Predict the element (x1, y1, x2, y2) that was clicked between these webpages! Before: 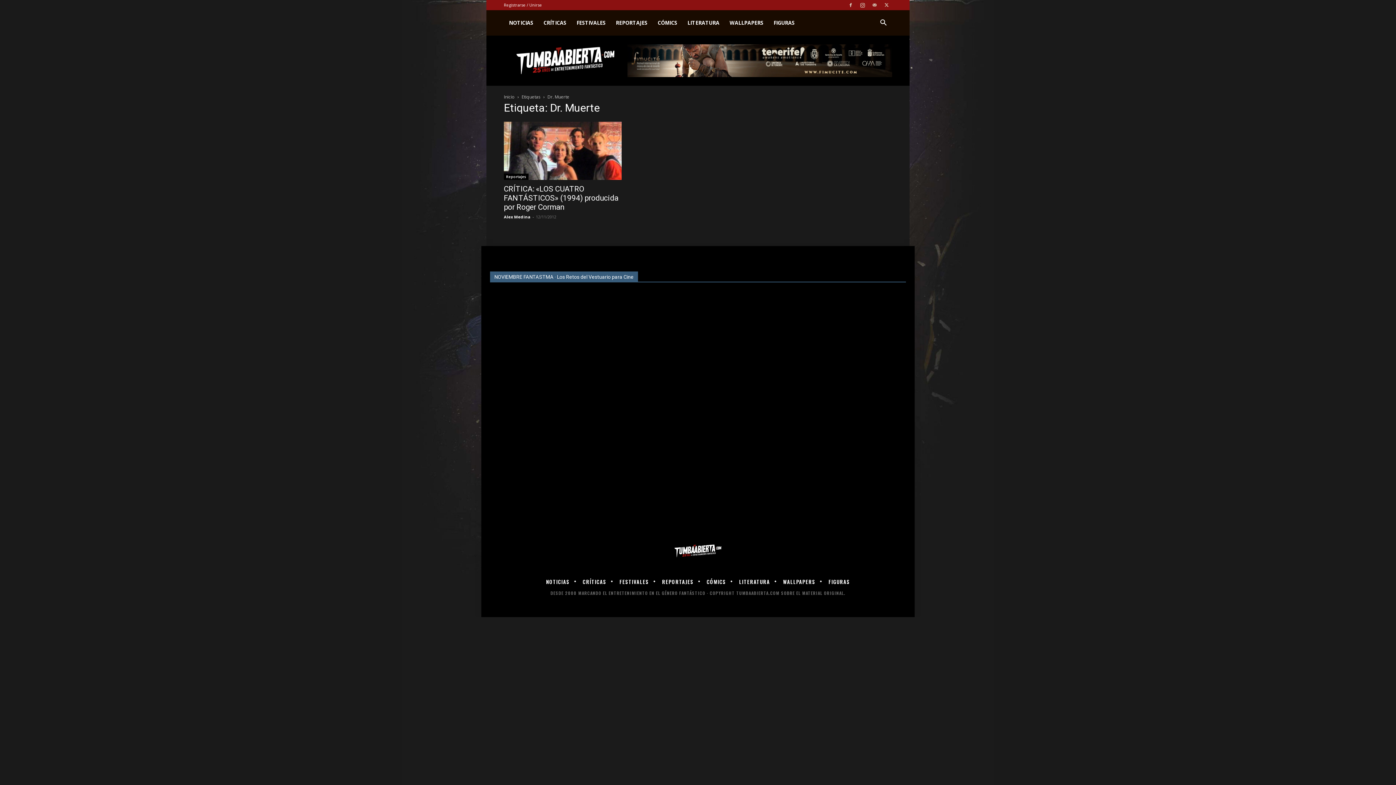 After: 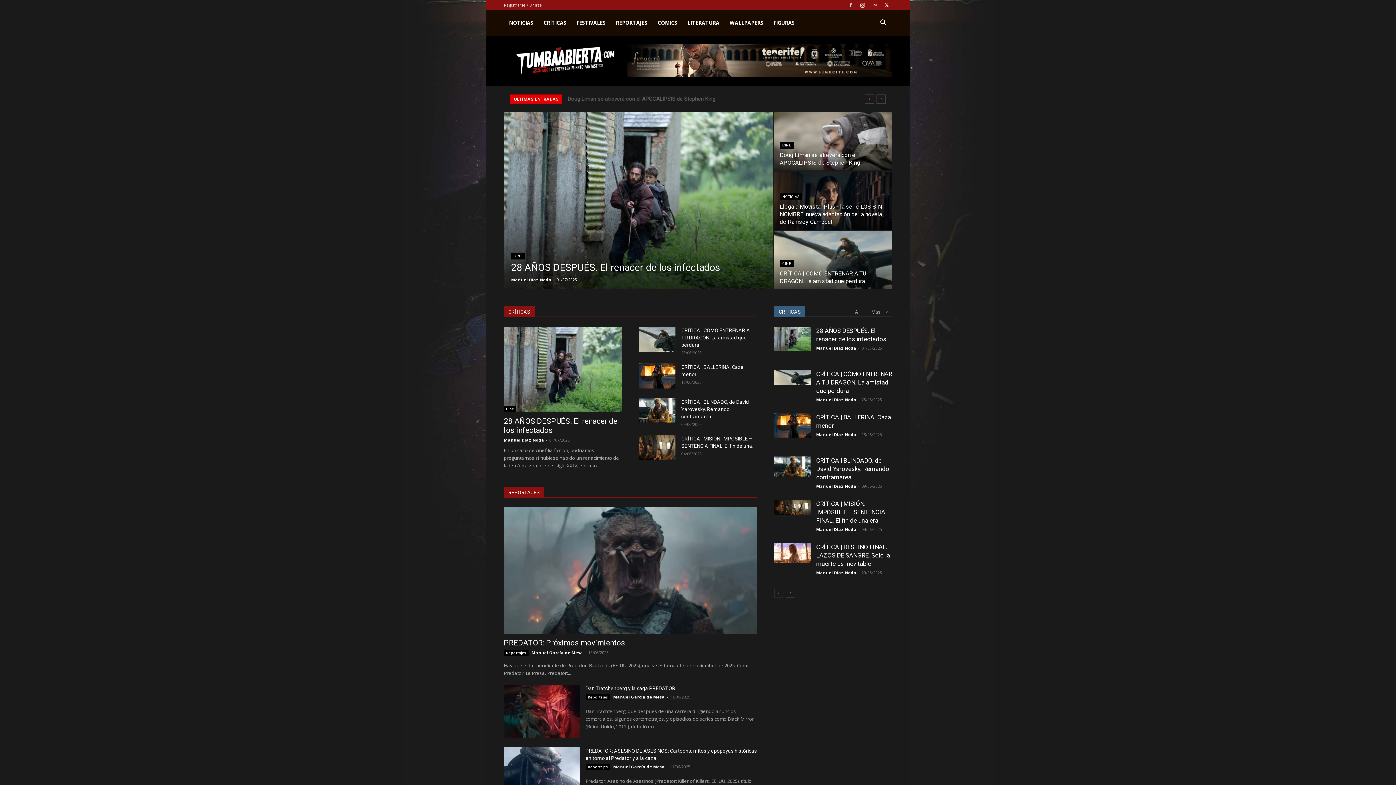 Action: bbox: (490, 543, 906, 559)